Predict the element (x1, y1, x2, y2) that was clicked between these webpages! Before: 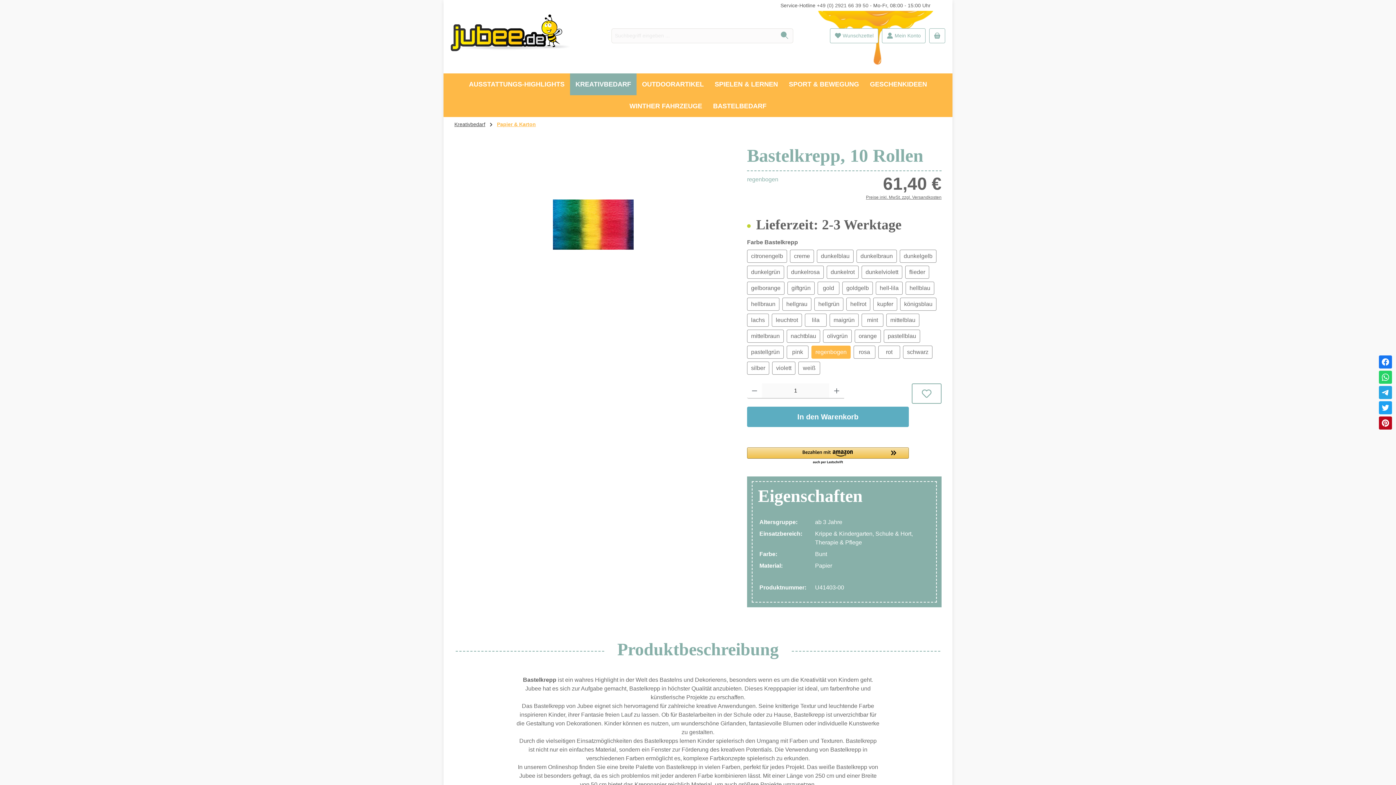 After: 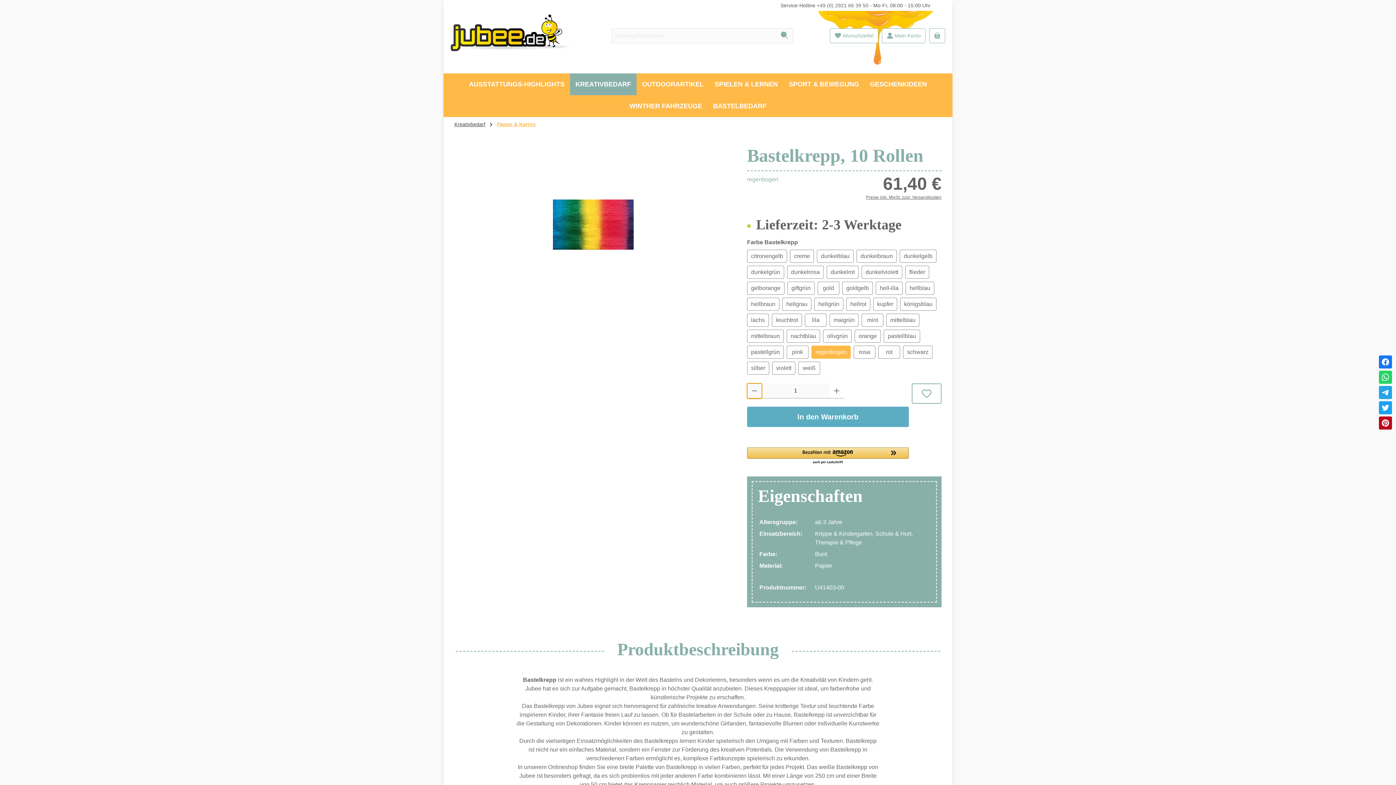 Action: label: Anzahl verringern bbox: (747, 383, 762, 398)